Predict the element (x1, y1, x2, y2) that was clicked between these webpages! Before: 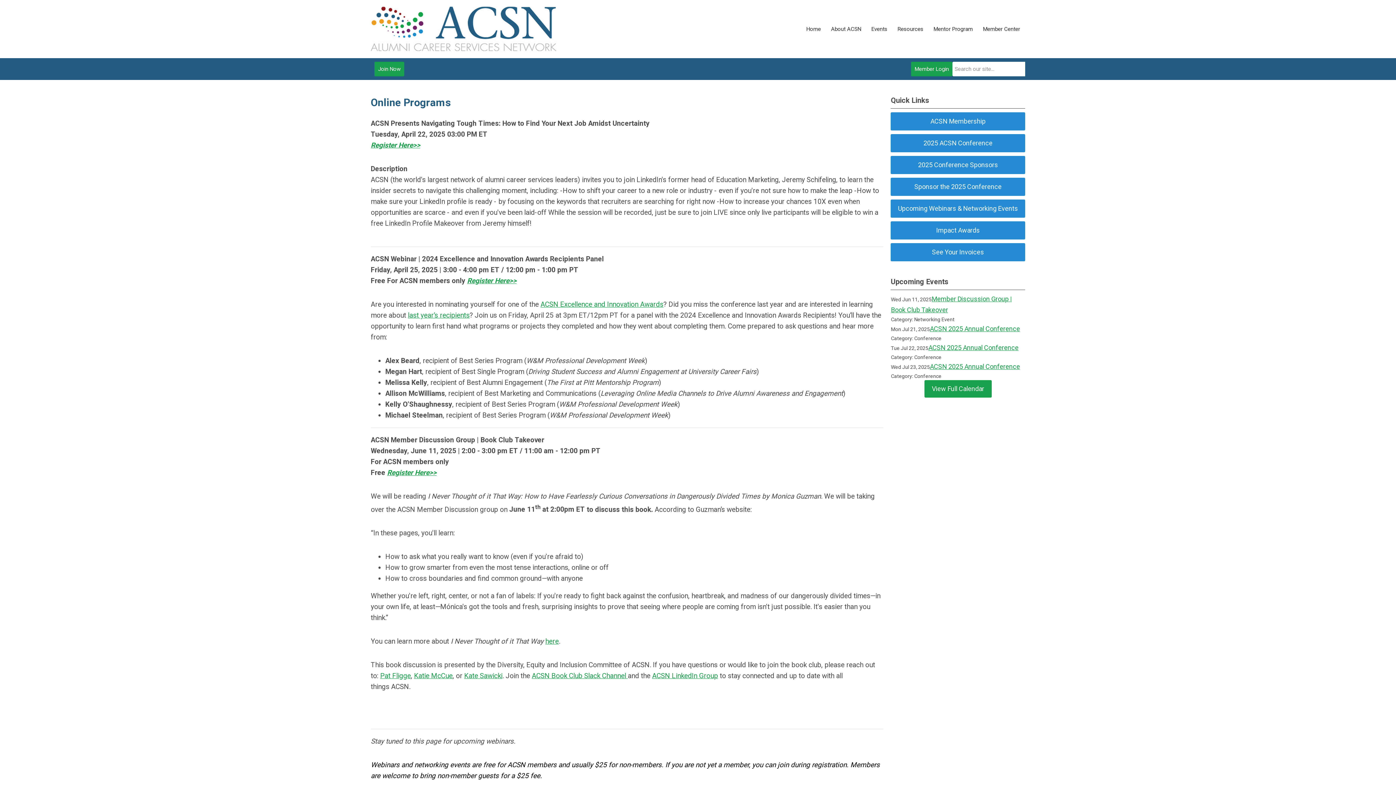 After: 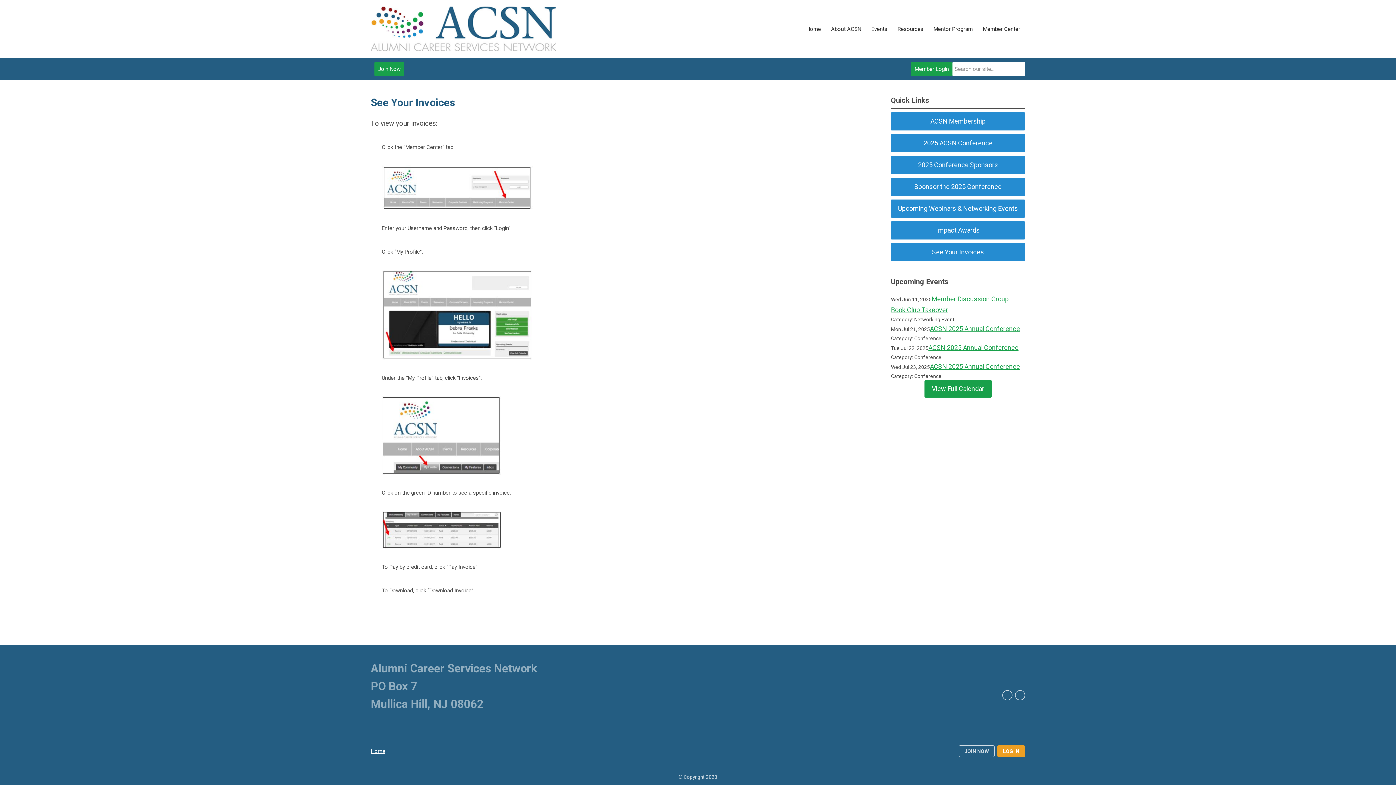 Action: bbox: (891, 243, 1025, 261) label: See Your Invoices